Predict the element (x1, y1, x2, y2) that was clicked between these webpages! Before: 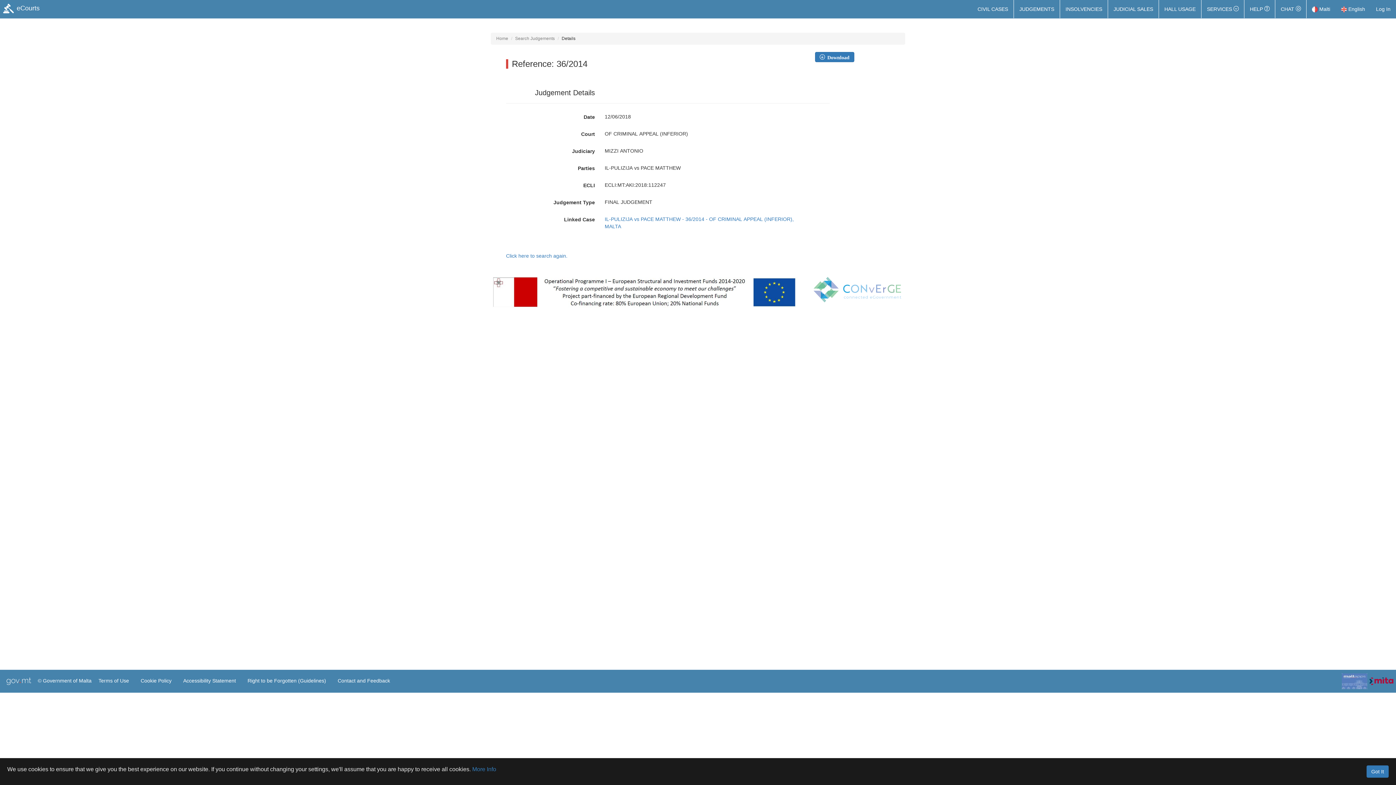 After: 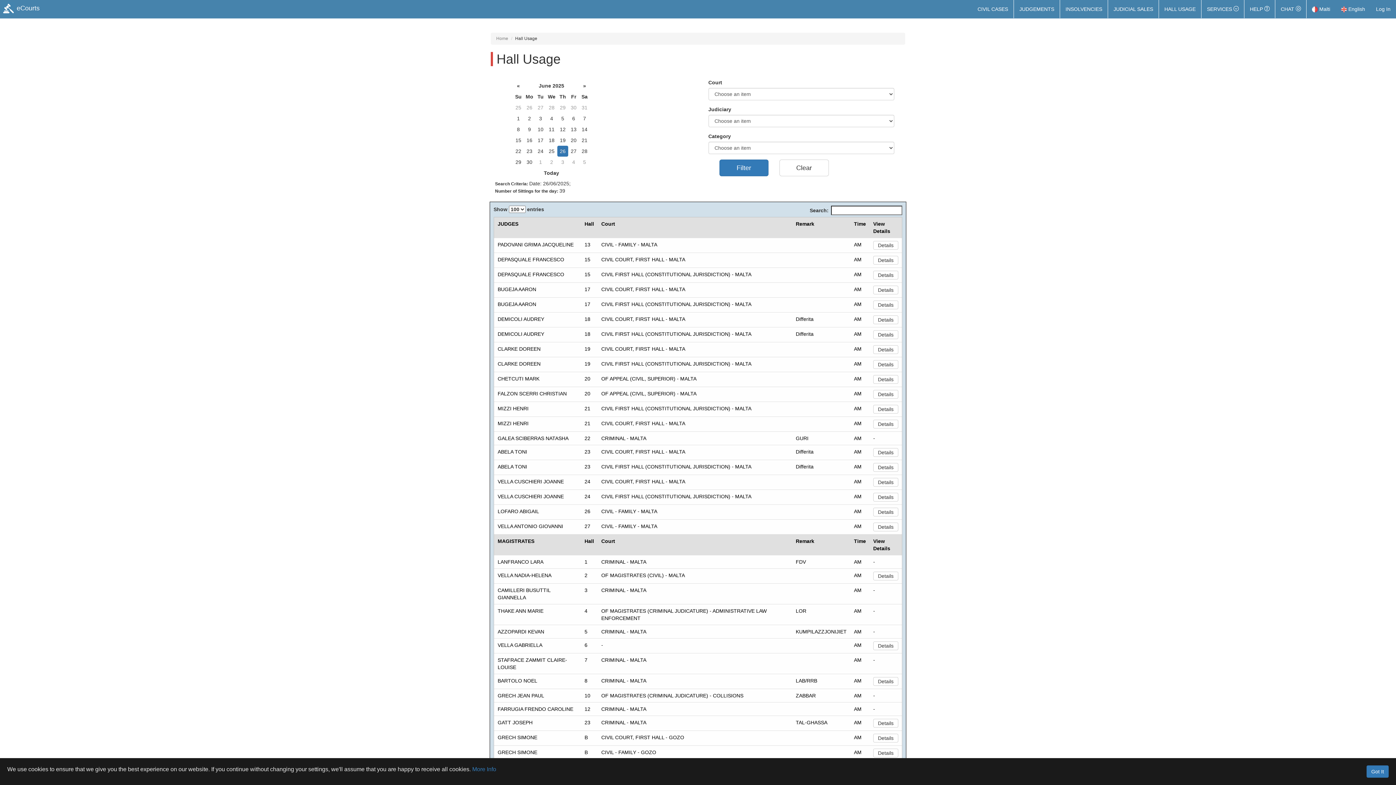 Action: bbox: (1159, 0, 1201, 18) label: HALL USAGE